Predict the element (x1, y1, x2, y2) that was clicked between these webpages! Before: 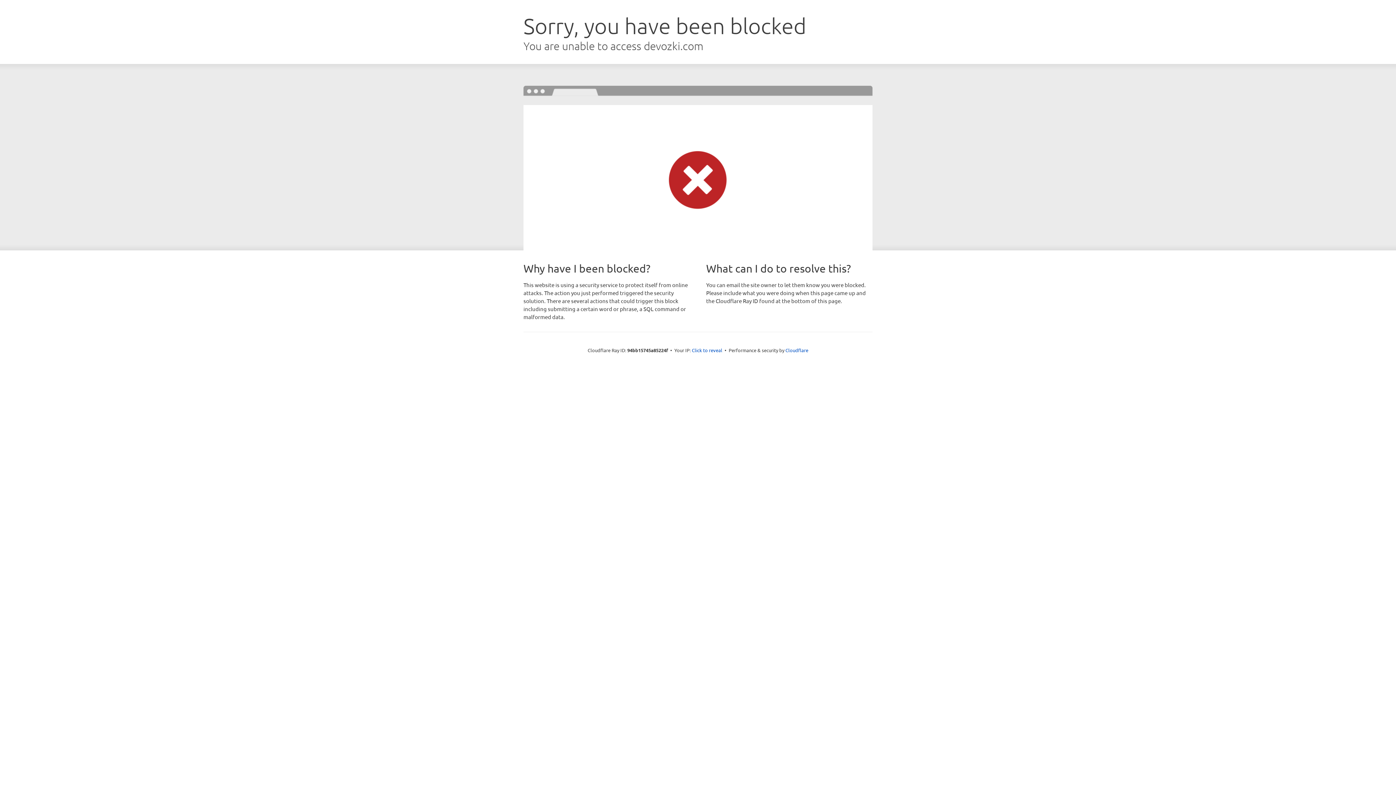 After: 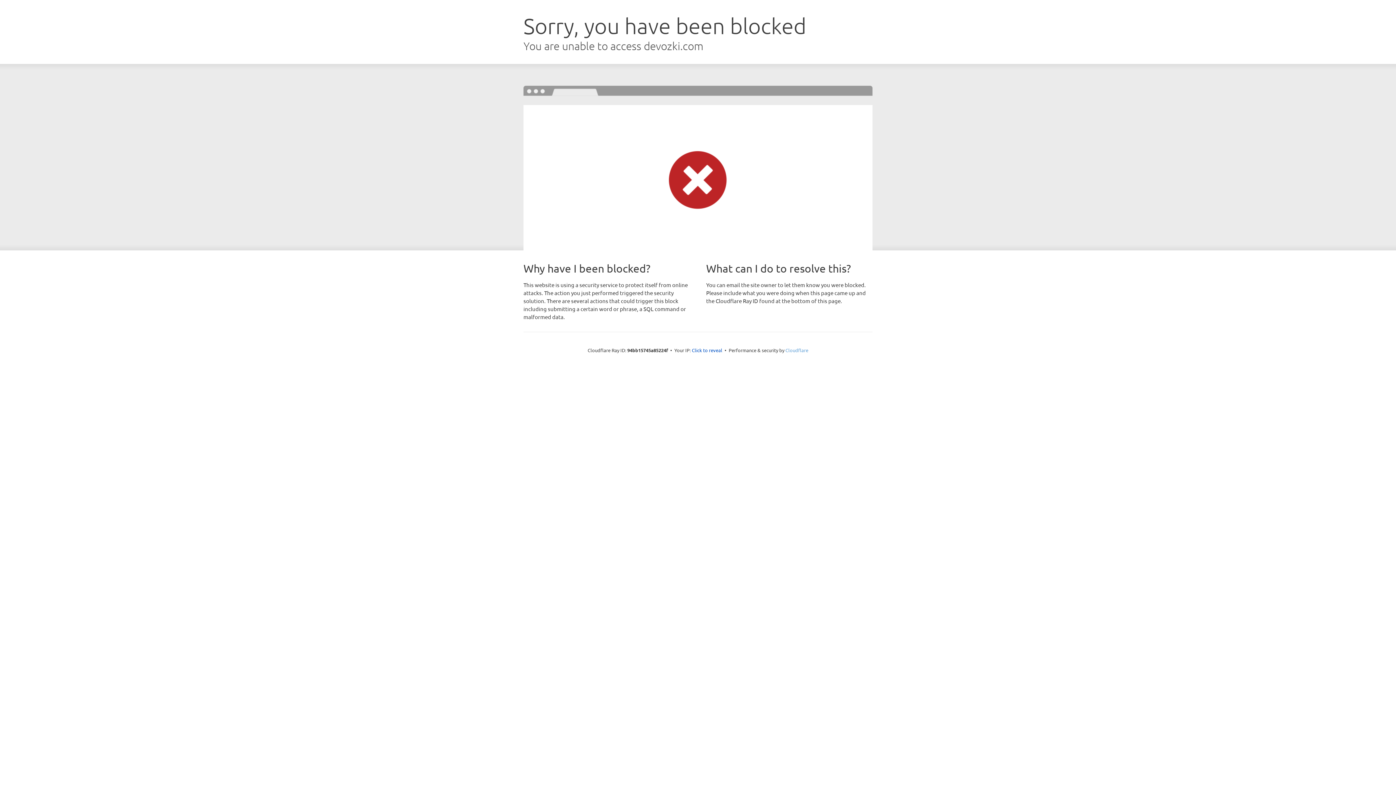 Action: label: Cloudflare bbox: (785, 347, 808, 353)